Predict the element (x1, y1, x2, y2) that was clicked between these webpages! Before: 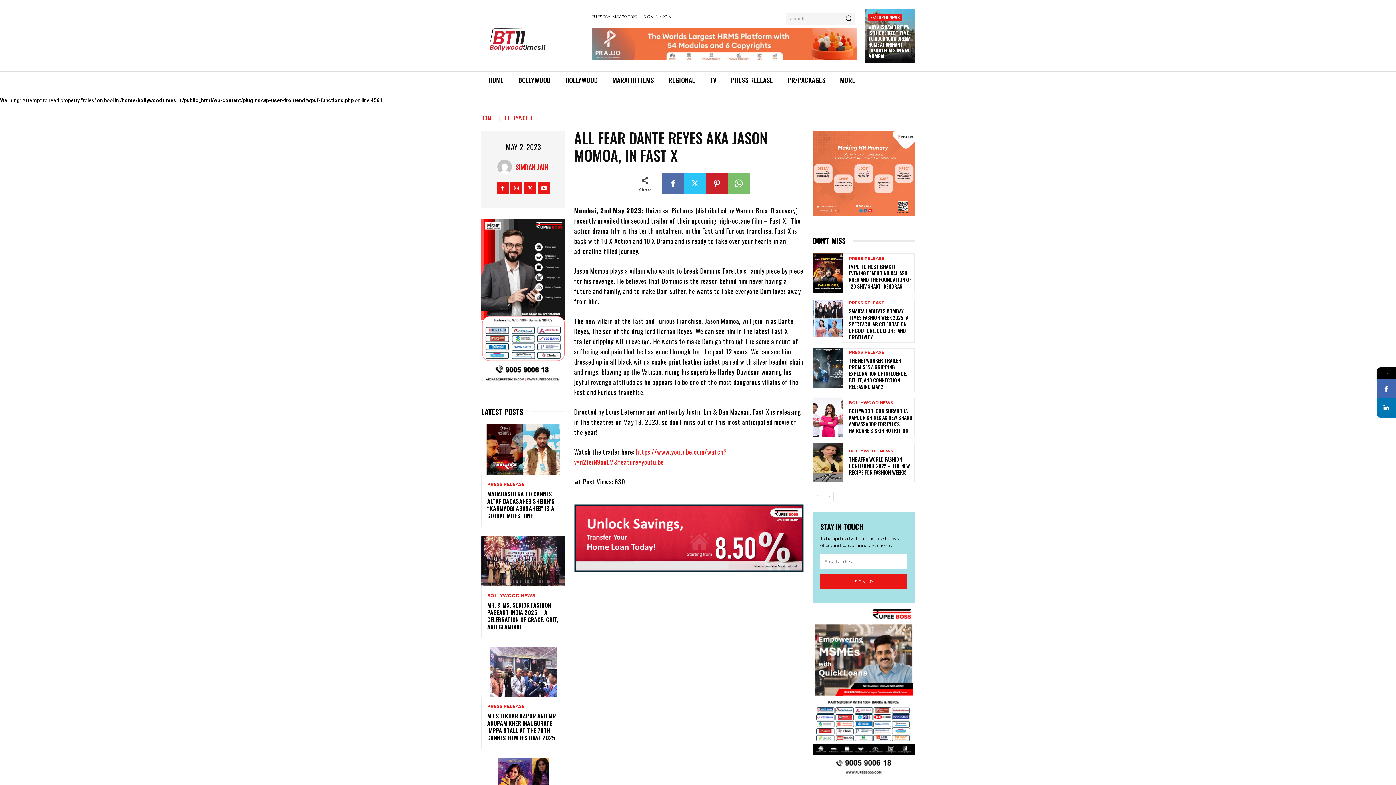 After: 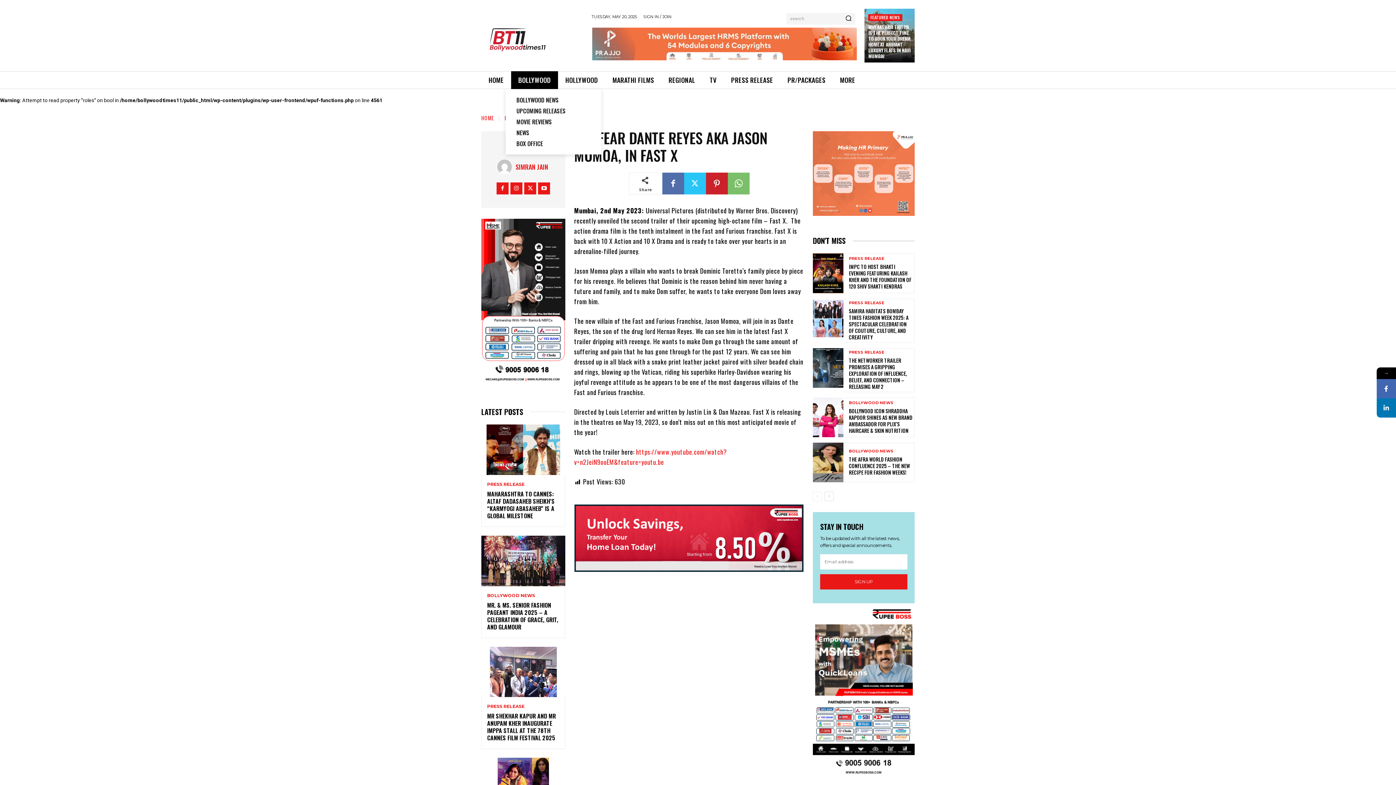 Action: label: BOLLYWOOD bbox: (511, 71, 558, 89)